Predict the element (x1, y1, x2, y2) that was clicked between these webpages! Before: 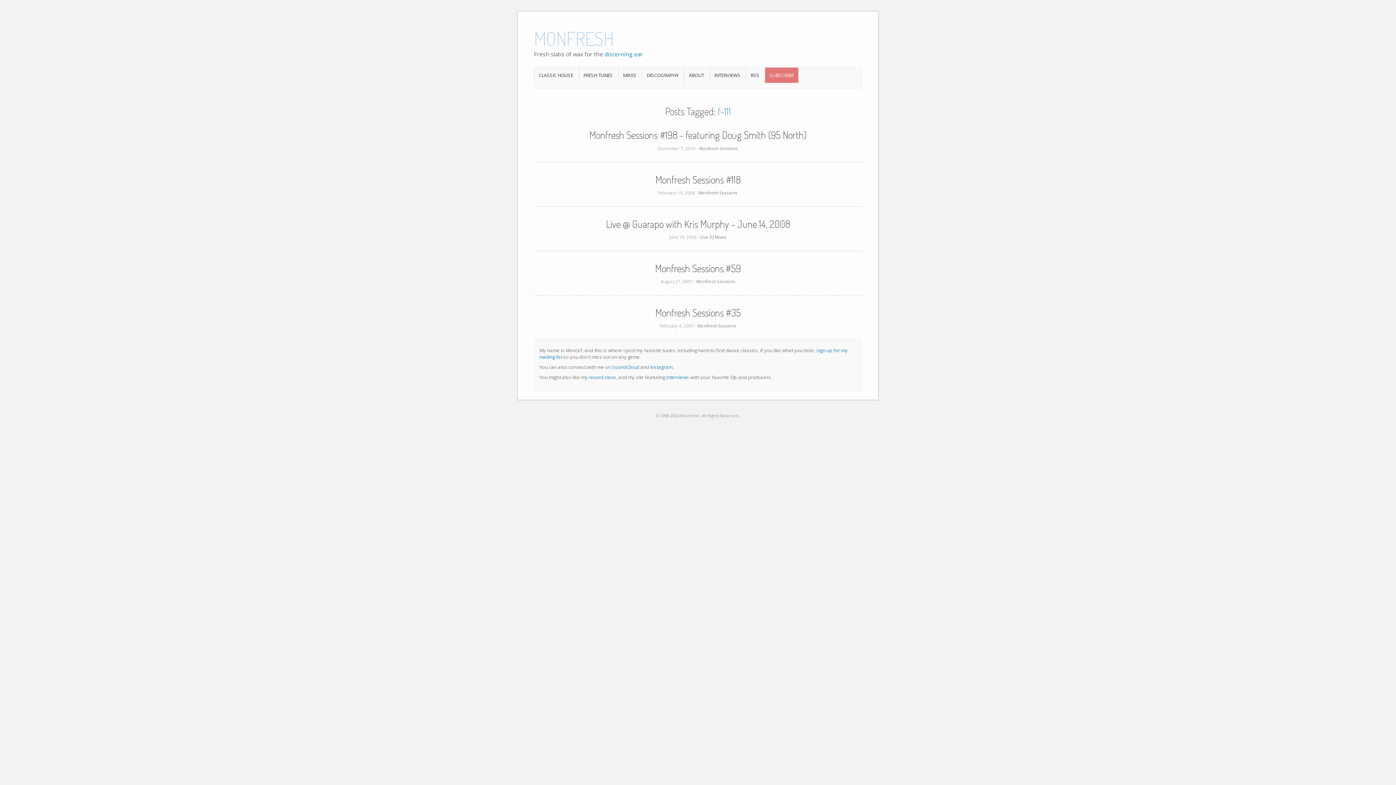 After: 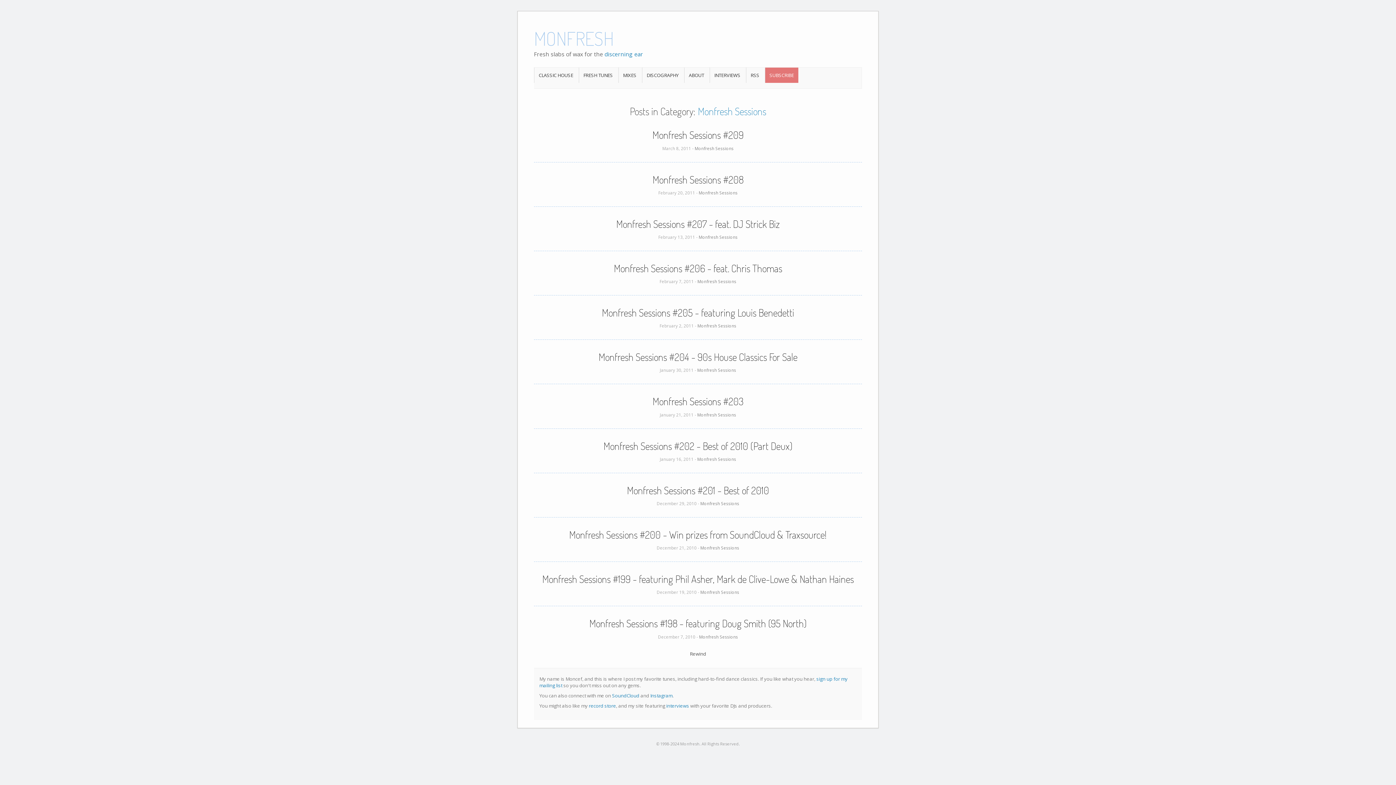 Action: bbox: (696, 278, 735, 284) label: Monfresh Sessions